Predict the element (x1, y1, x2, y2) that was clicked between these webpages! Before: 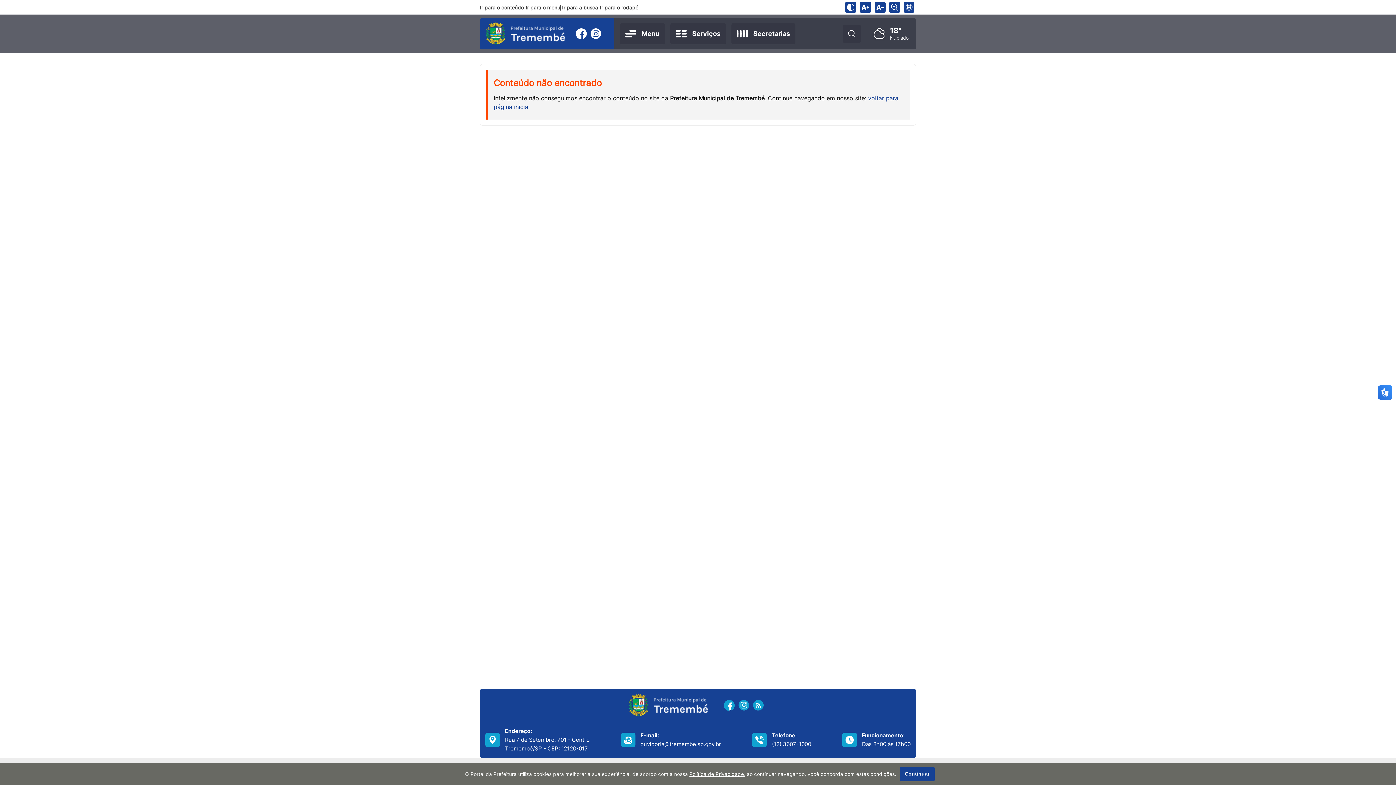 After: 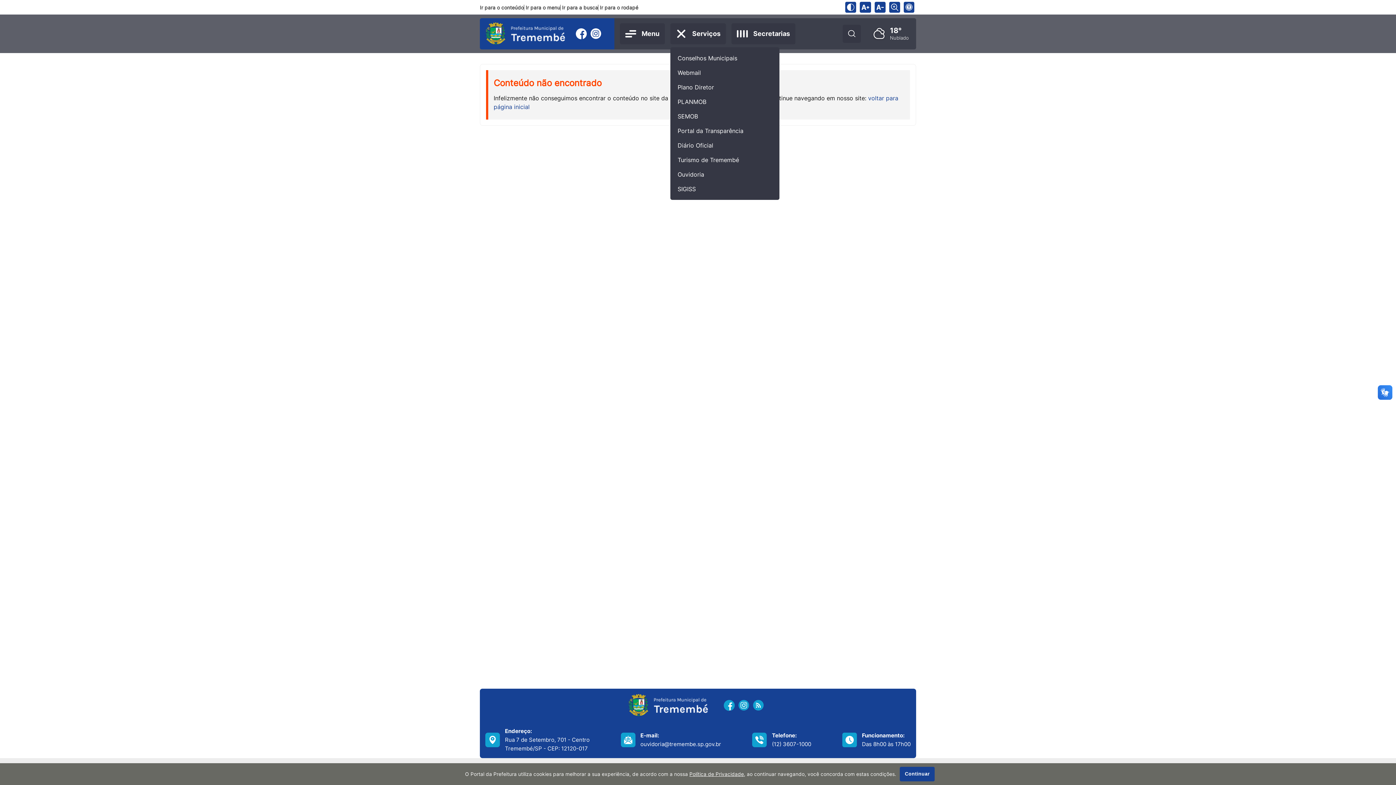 Action: label: Serviços bbox: (670, 23, 726, 44)